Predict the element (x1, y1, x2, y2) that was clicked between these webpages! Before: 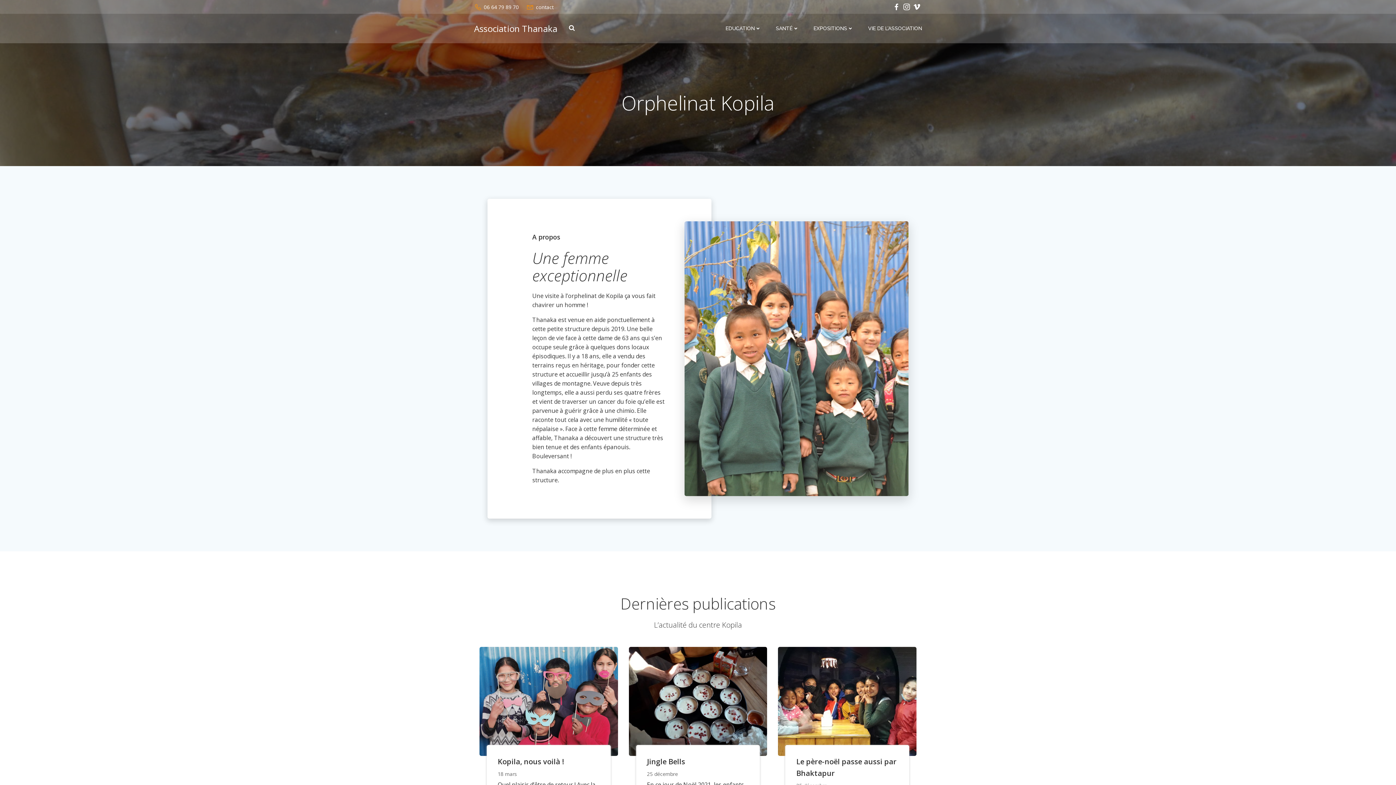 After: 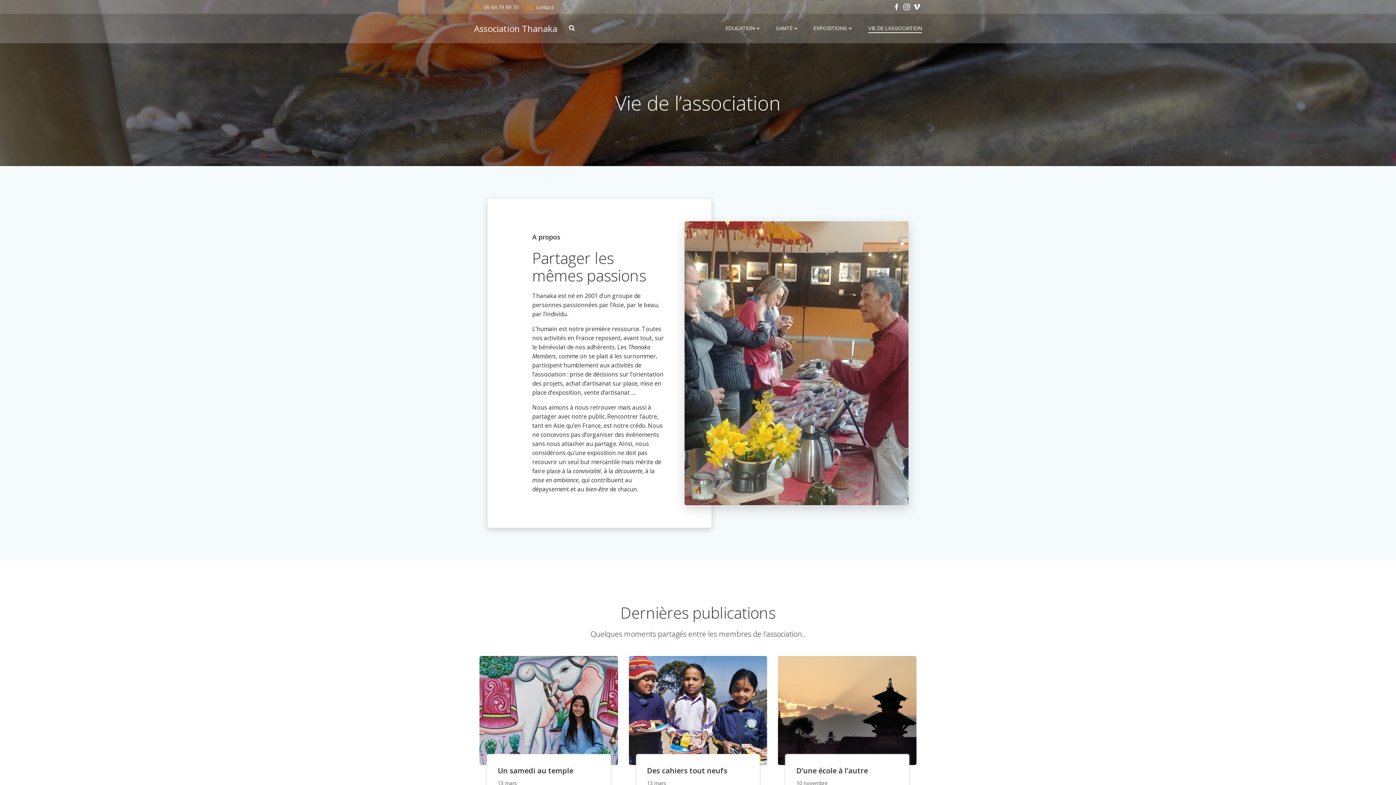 Action: bbox: (868, 24, 922, 32) label: VIE DE L’ASSOCIATION